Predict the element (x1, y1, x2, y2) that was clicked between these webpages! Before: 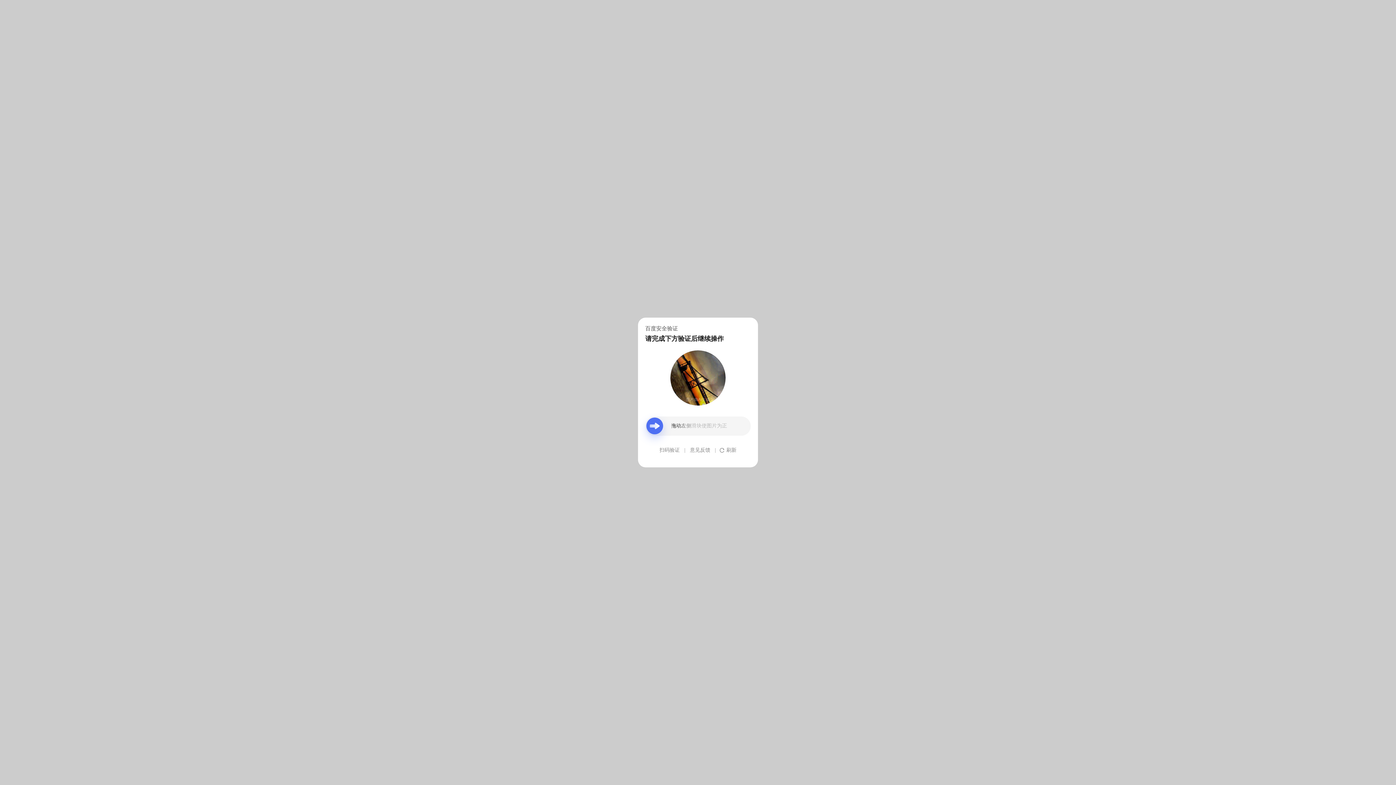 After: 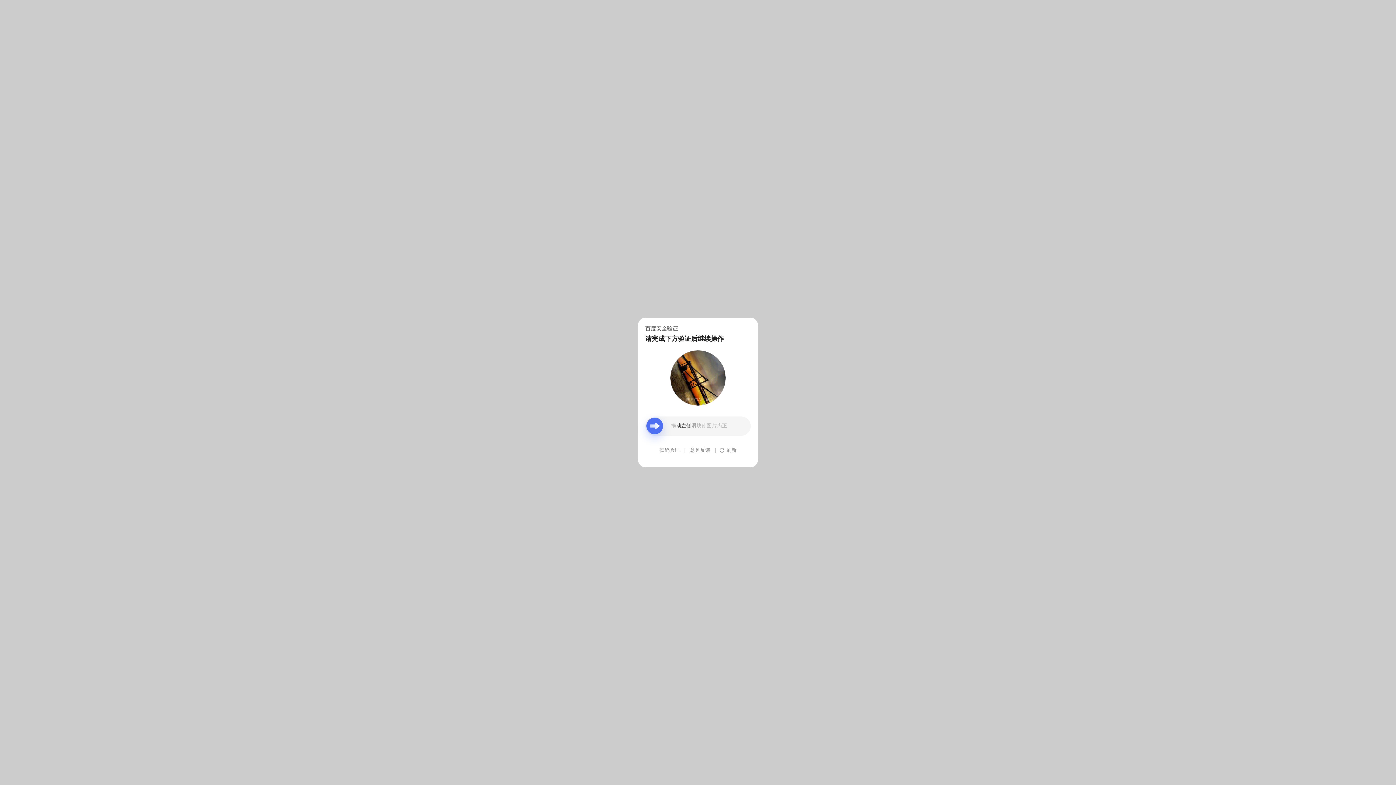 Action: label: 意见反馈 bbox: (690, 439, 710, 461)